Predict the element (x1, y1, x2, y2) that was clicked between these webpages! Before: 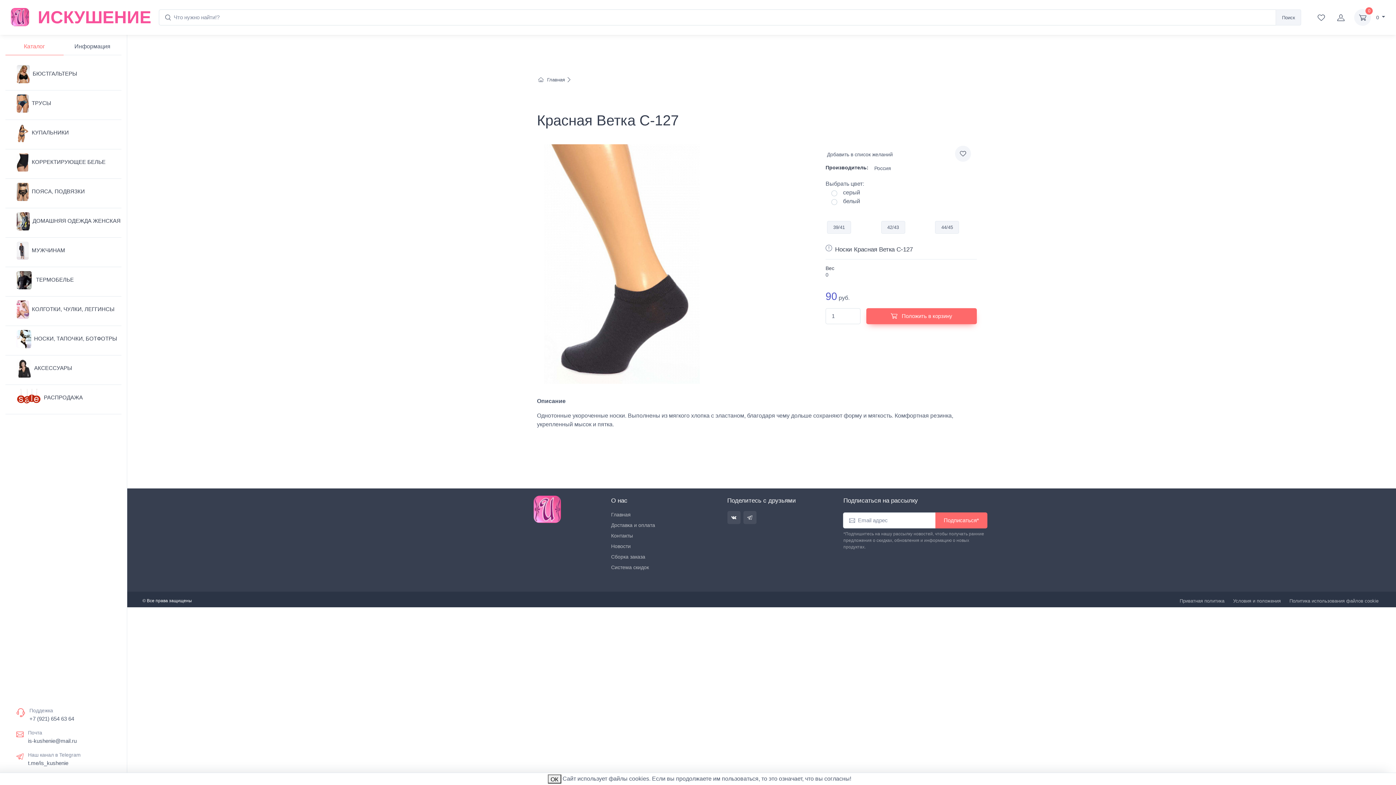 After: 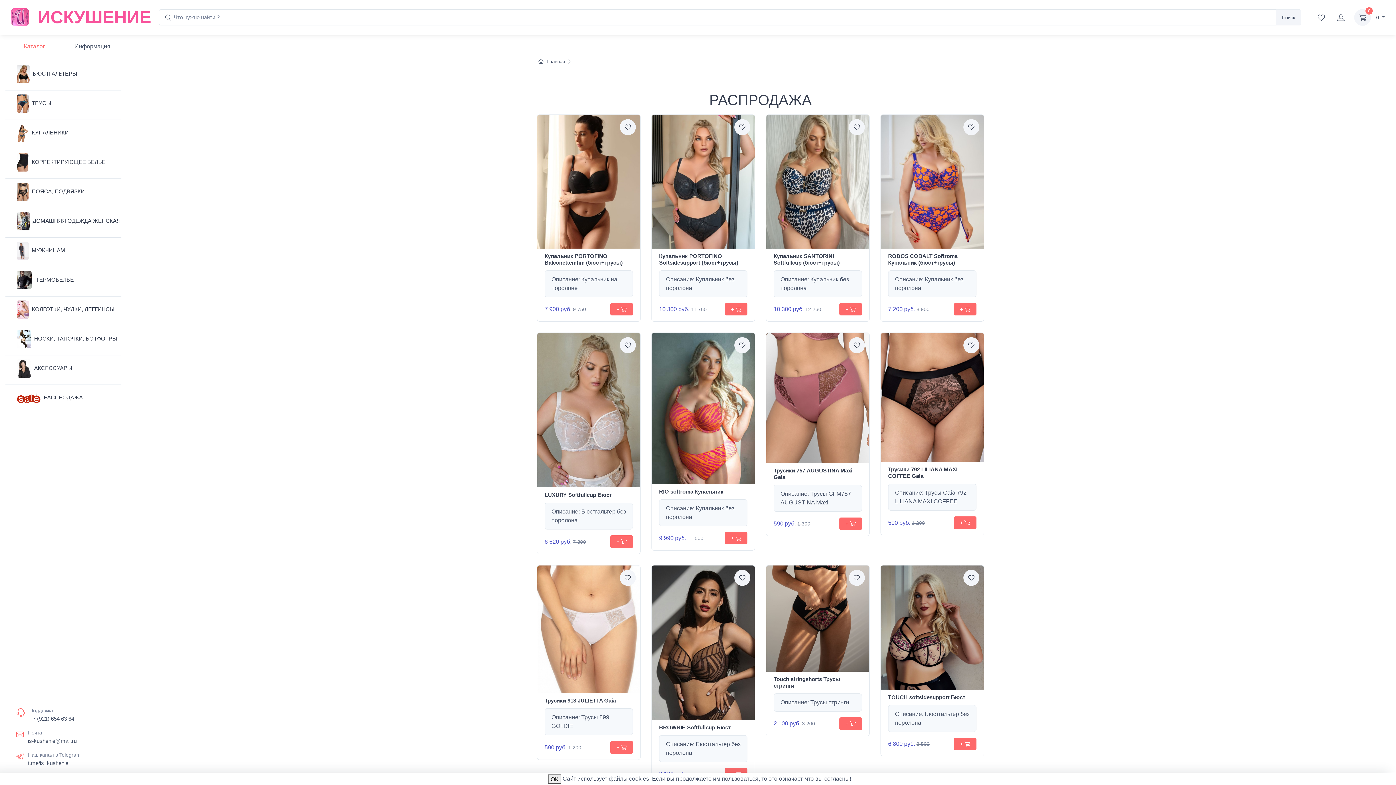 Action: bbox: (5, 394, 91, 400) label: РАСПРОДАЖА